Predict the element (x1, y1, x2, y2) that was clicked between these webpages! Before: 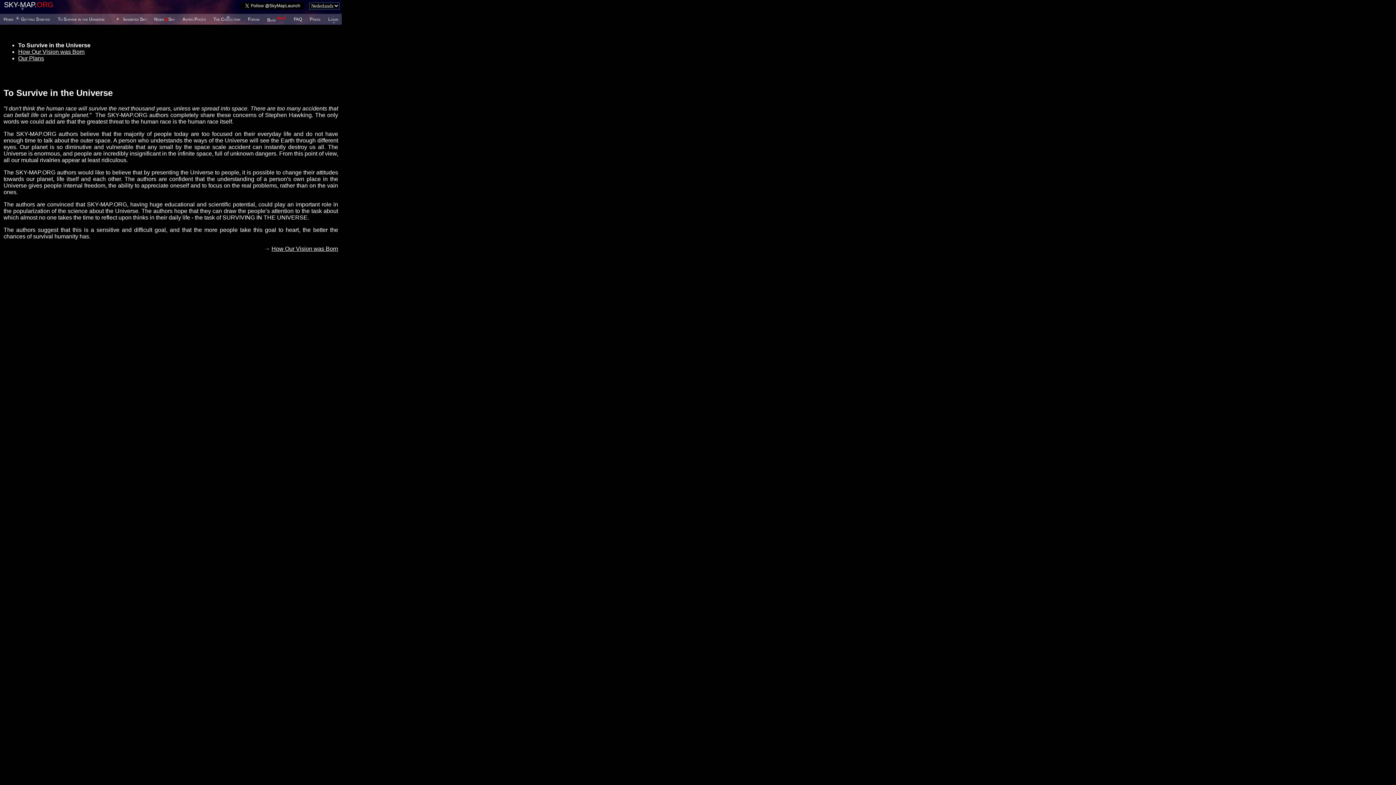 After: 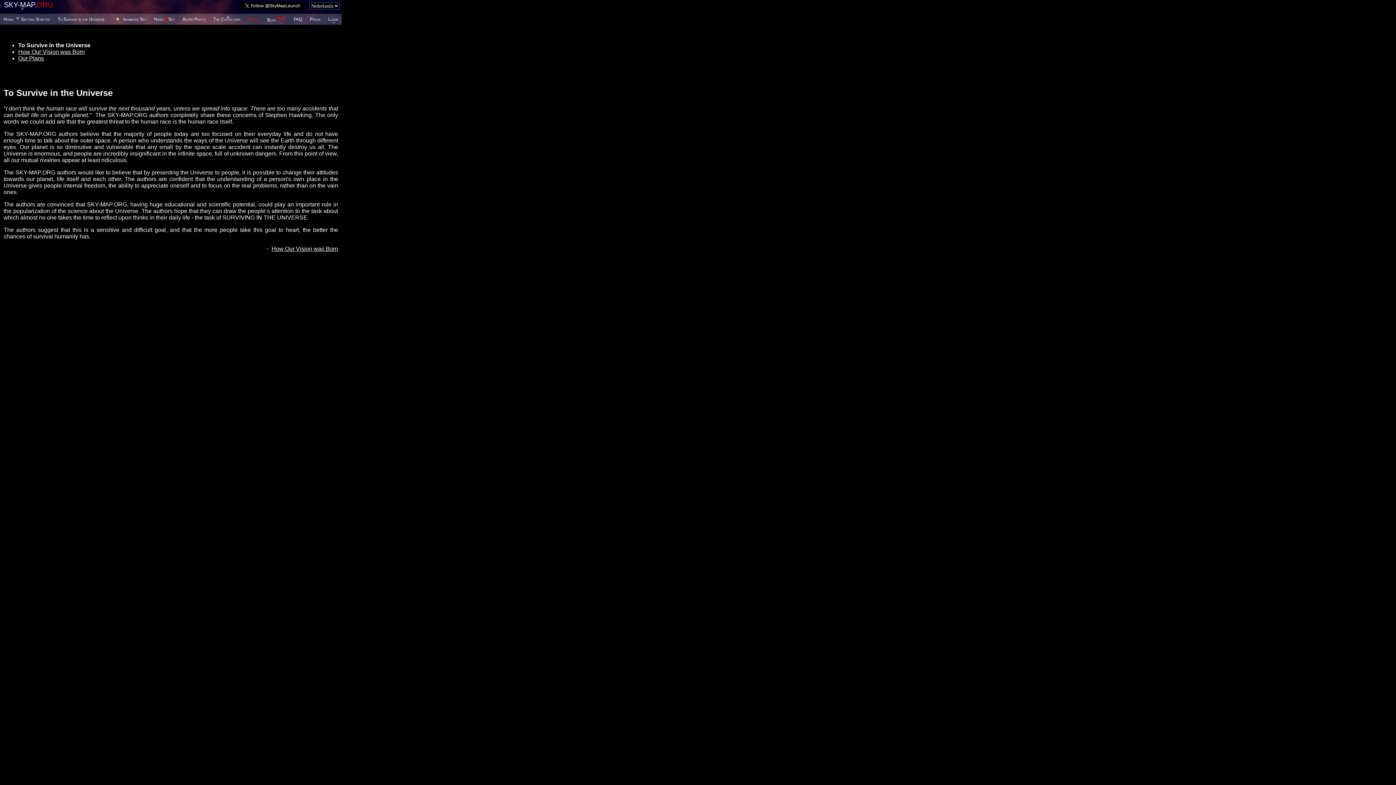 Action: label: Forum bbox: (248, 16, 259, 21)